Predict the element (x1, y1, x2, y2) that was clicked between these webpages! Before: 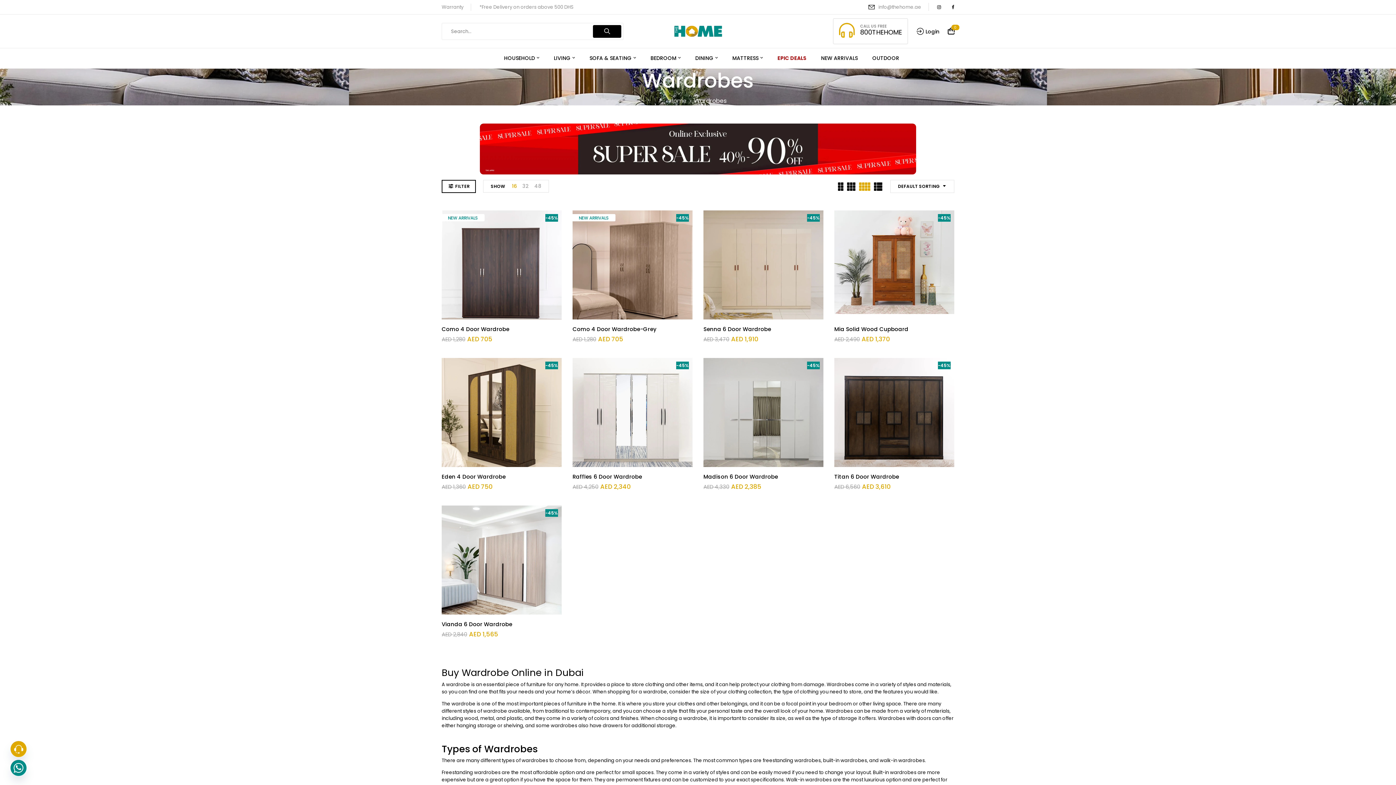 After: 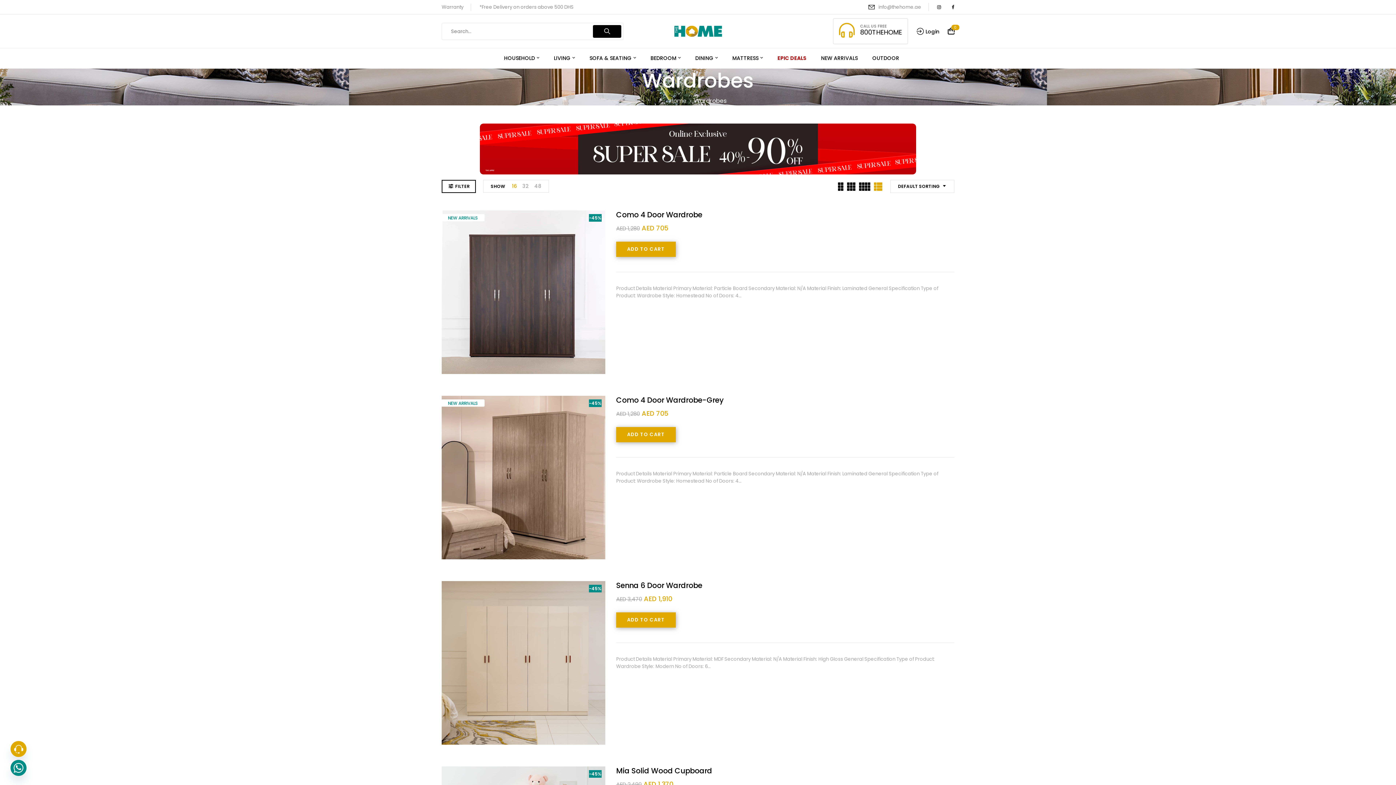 Action: bbox: (874, 182, 883, 191)